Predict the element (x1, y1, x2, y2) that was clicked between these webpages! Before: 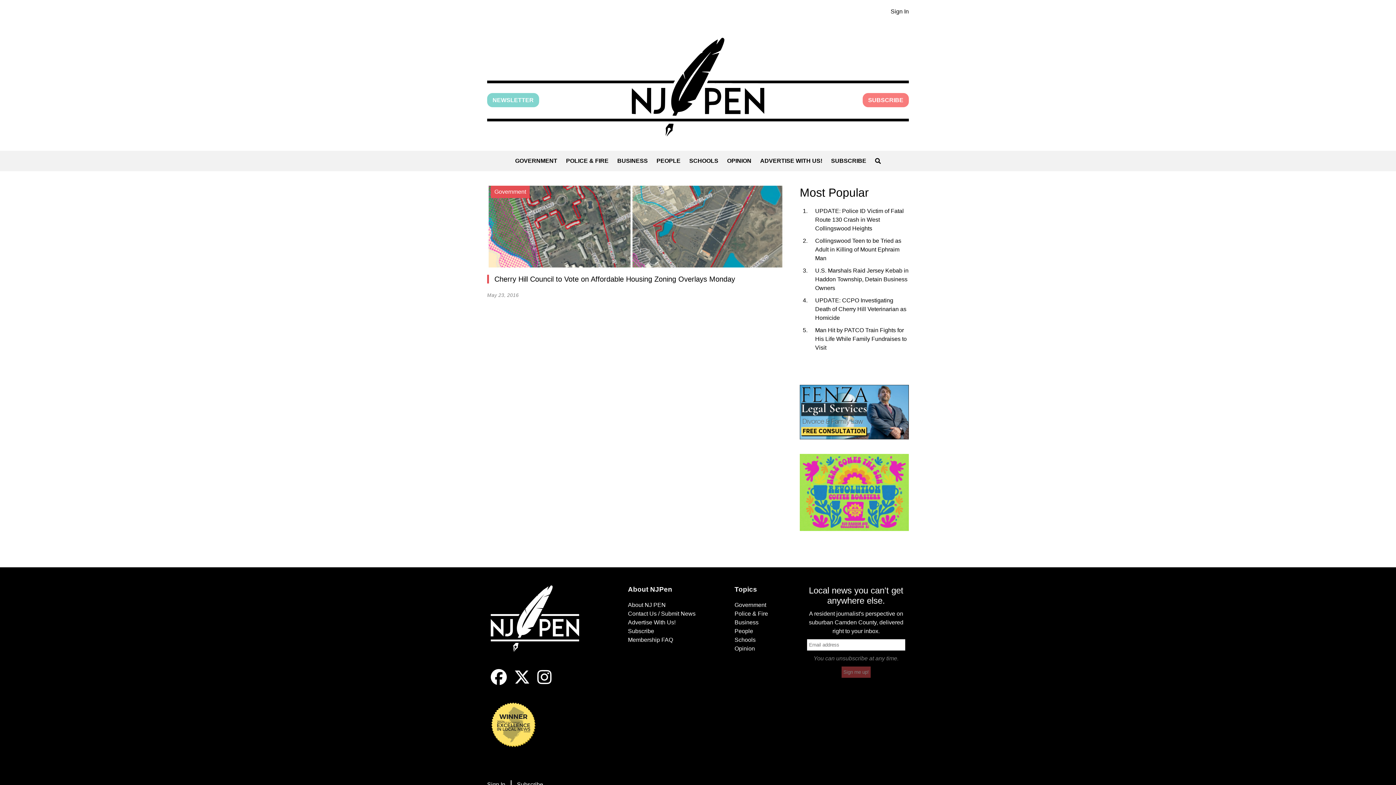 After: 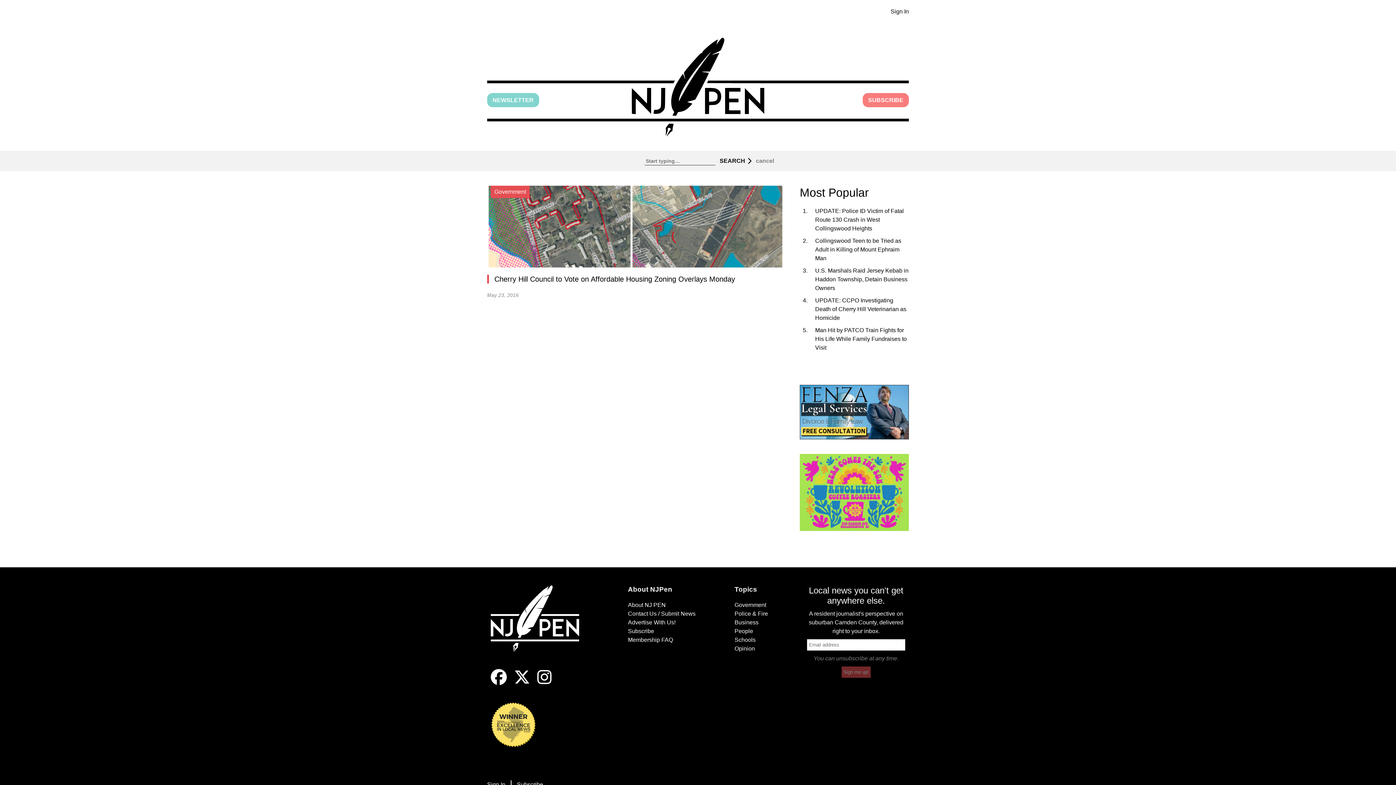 Action: bbox: (870, 152, 885, 169) label: Open Search